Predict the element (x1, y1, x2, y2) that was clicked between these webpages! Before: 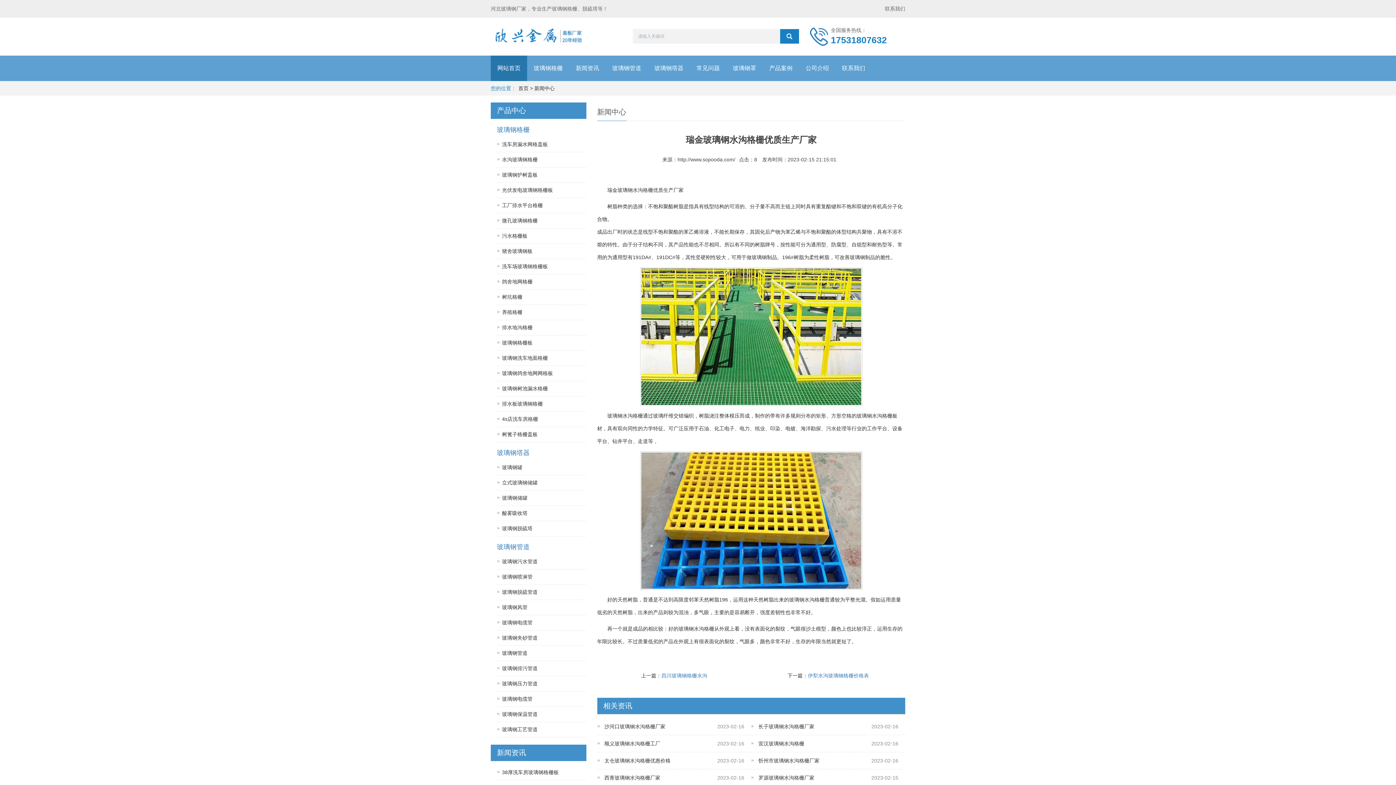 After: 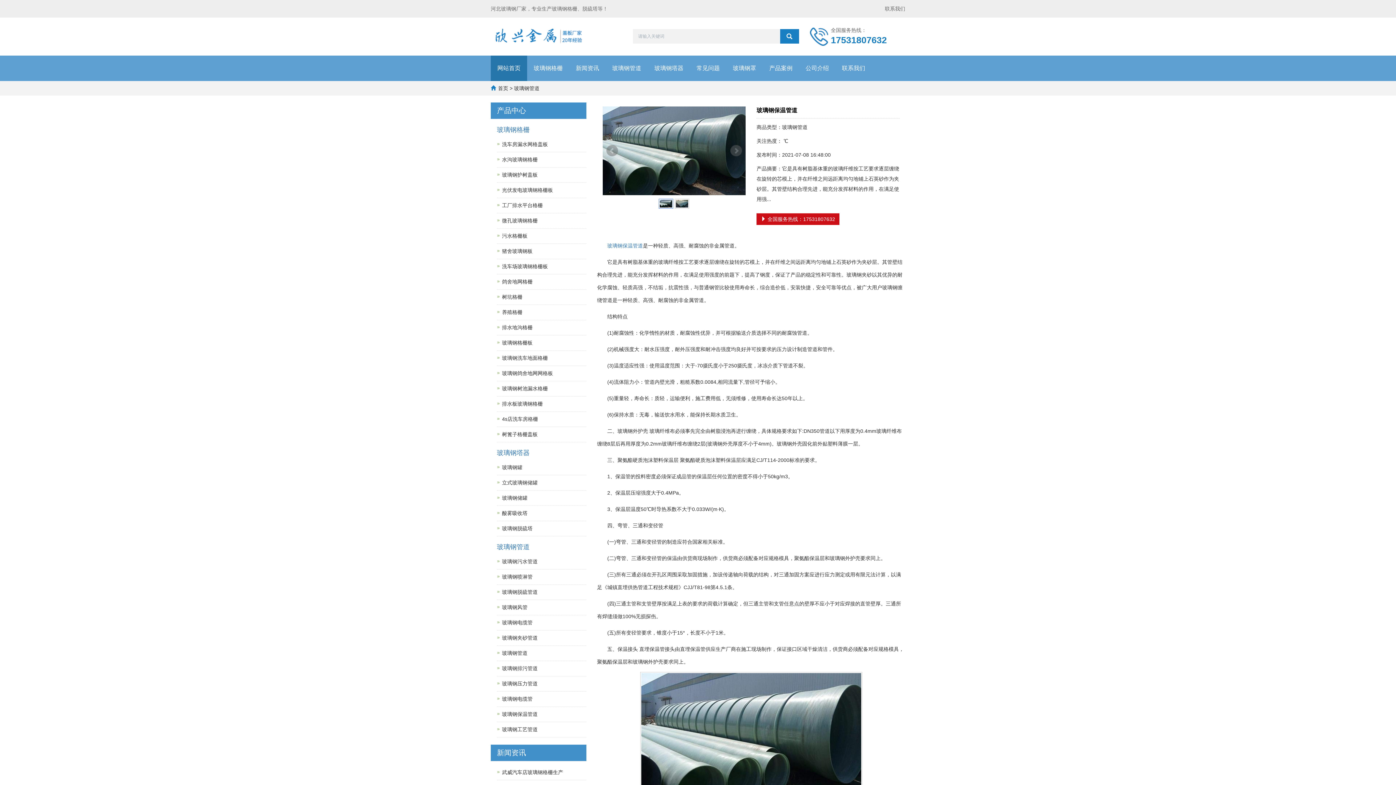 Action: bbox: (502, 711, 537, 717) label: 玻璃钢保温管道